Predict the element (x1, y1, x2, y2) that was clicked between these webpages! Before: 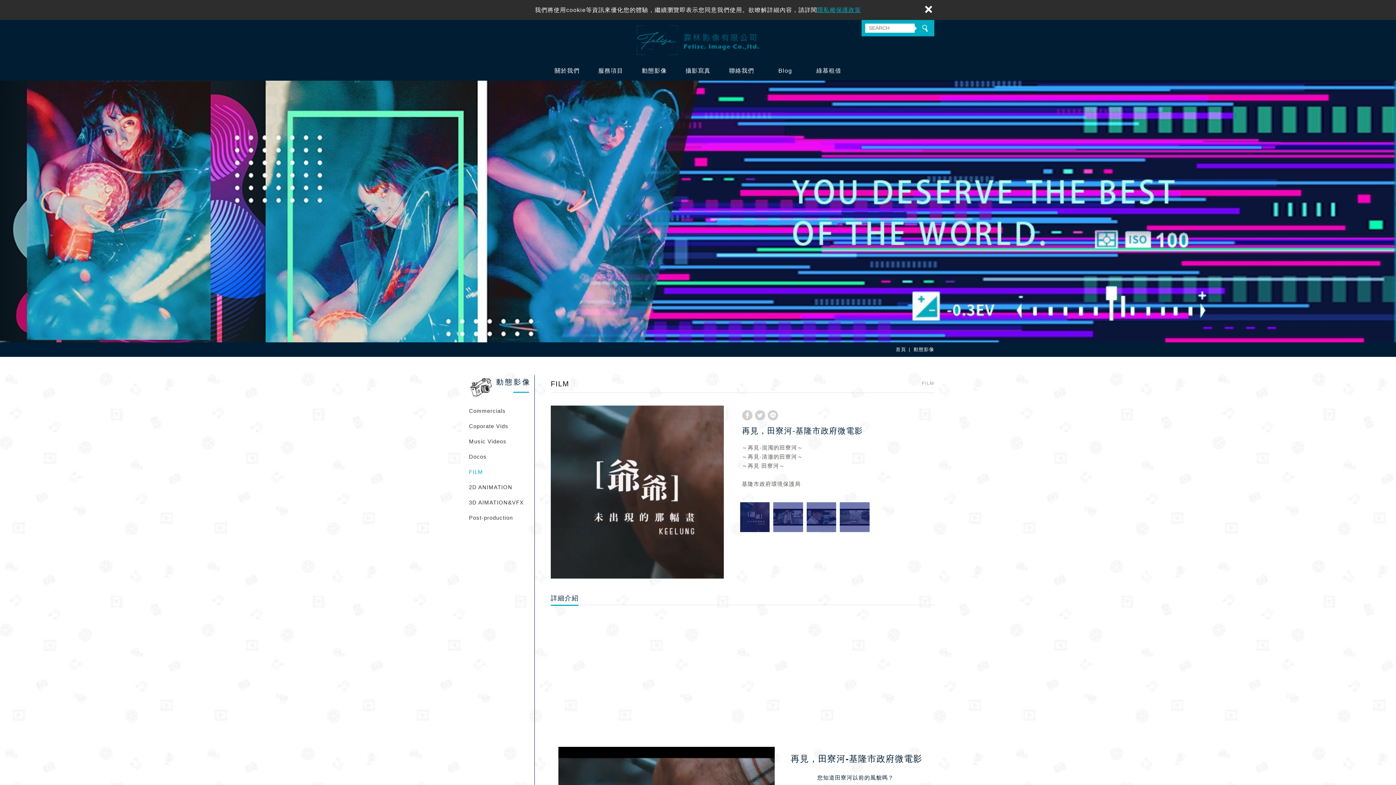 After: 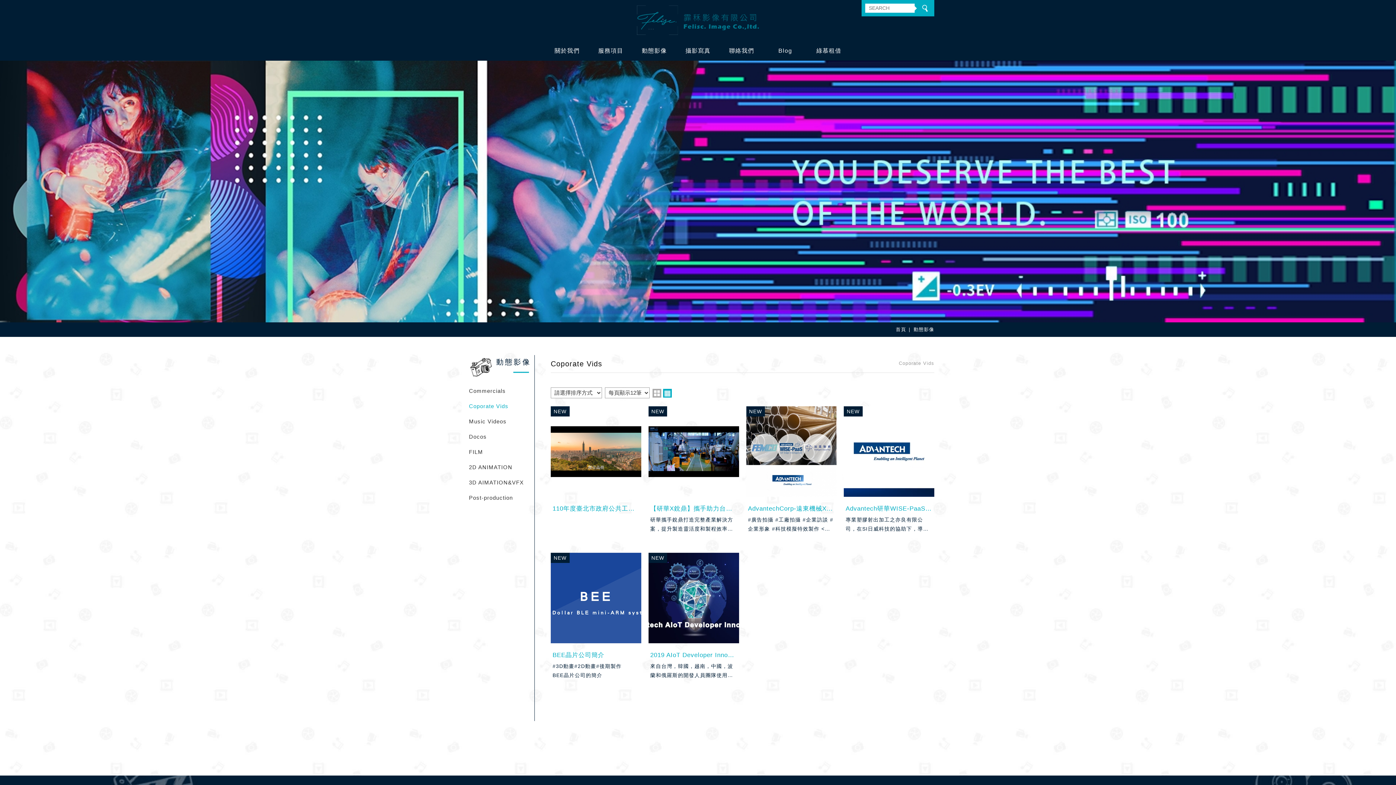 Action: label: Coporate Vids bbox: (461, 418, 534, 434)